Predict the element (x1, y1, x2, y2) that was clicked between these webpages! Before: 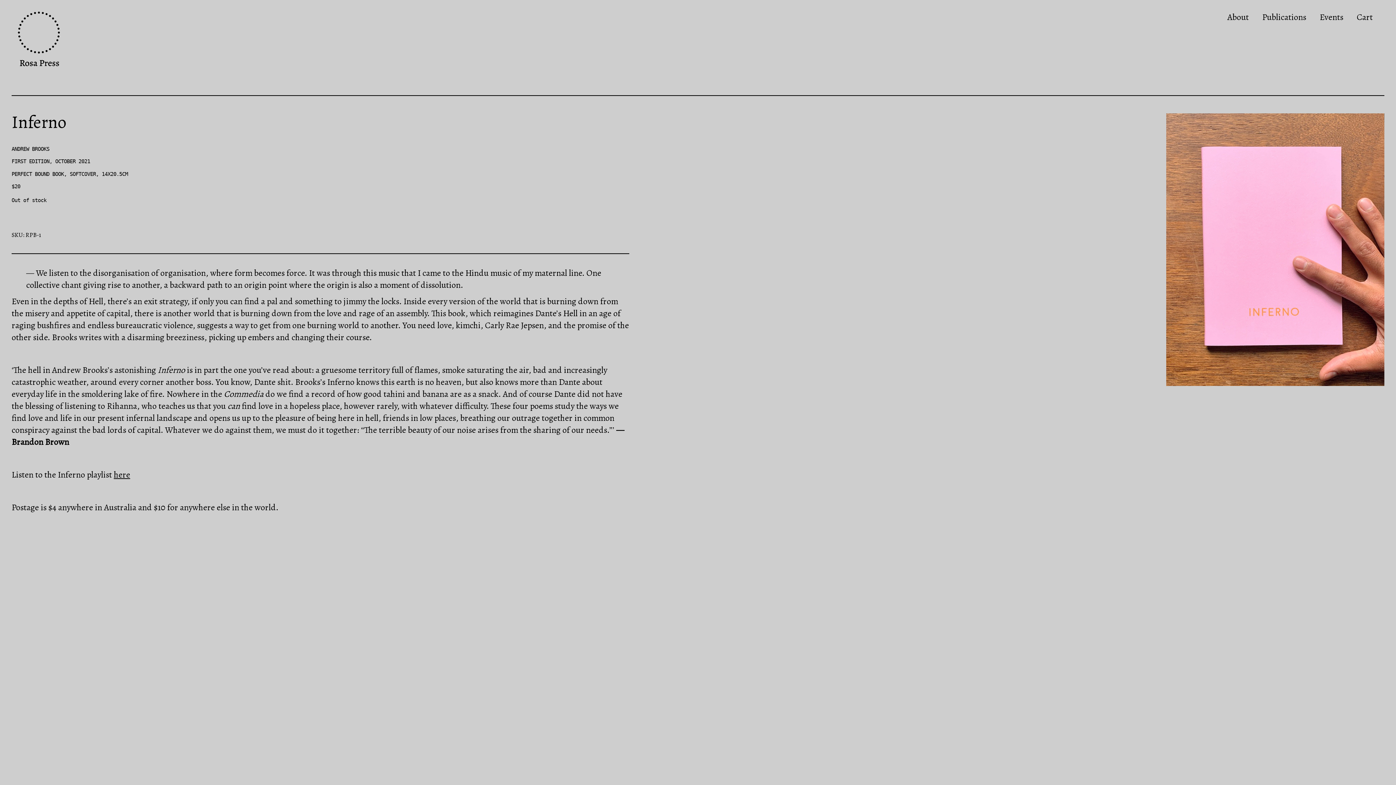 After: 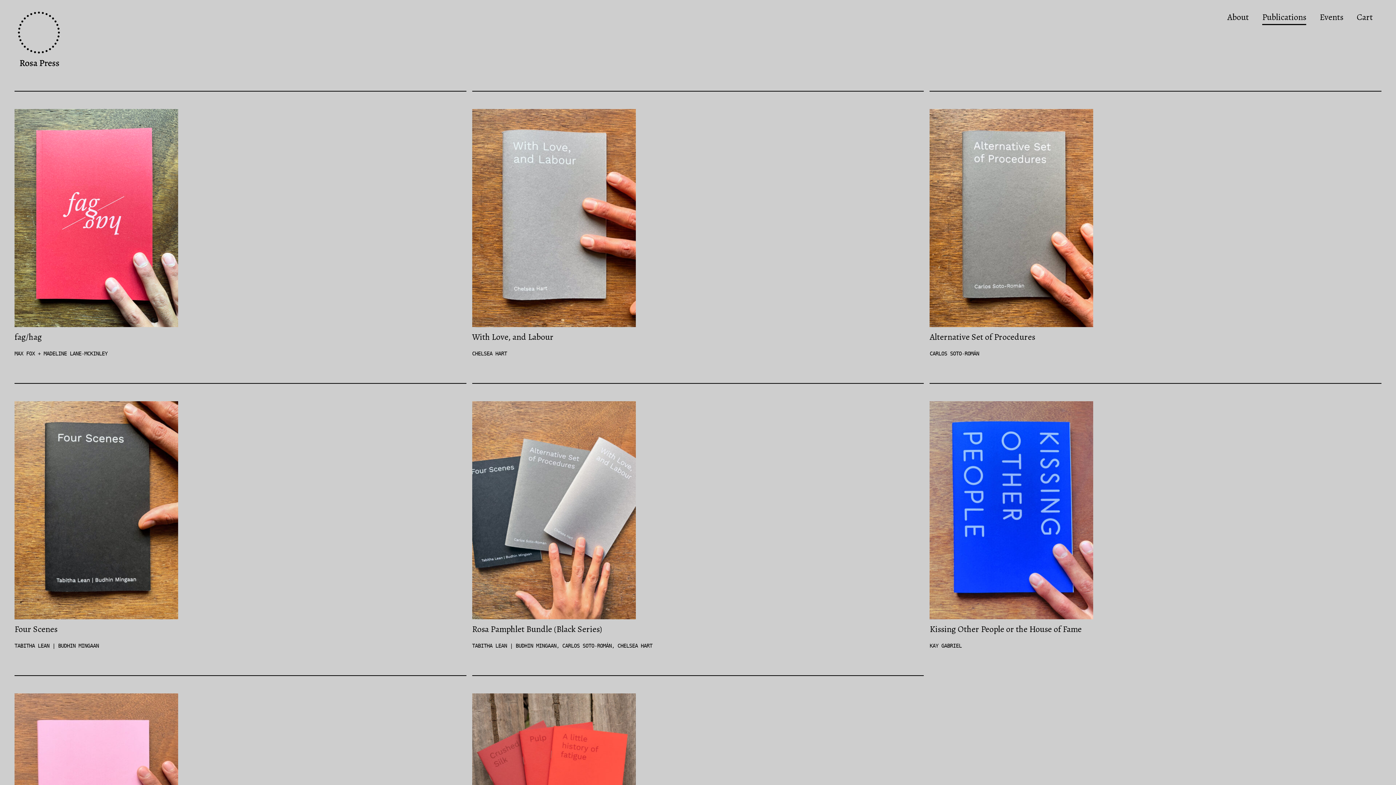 Action: bbox: (1262, 11, 1306, 22) label: Publications